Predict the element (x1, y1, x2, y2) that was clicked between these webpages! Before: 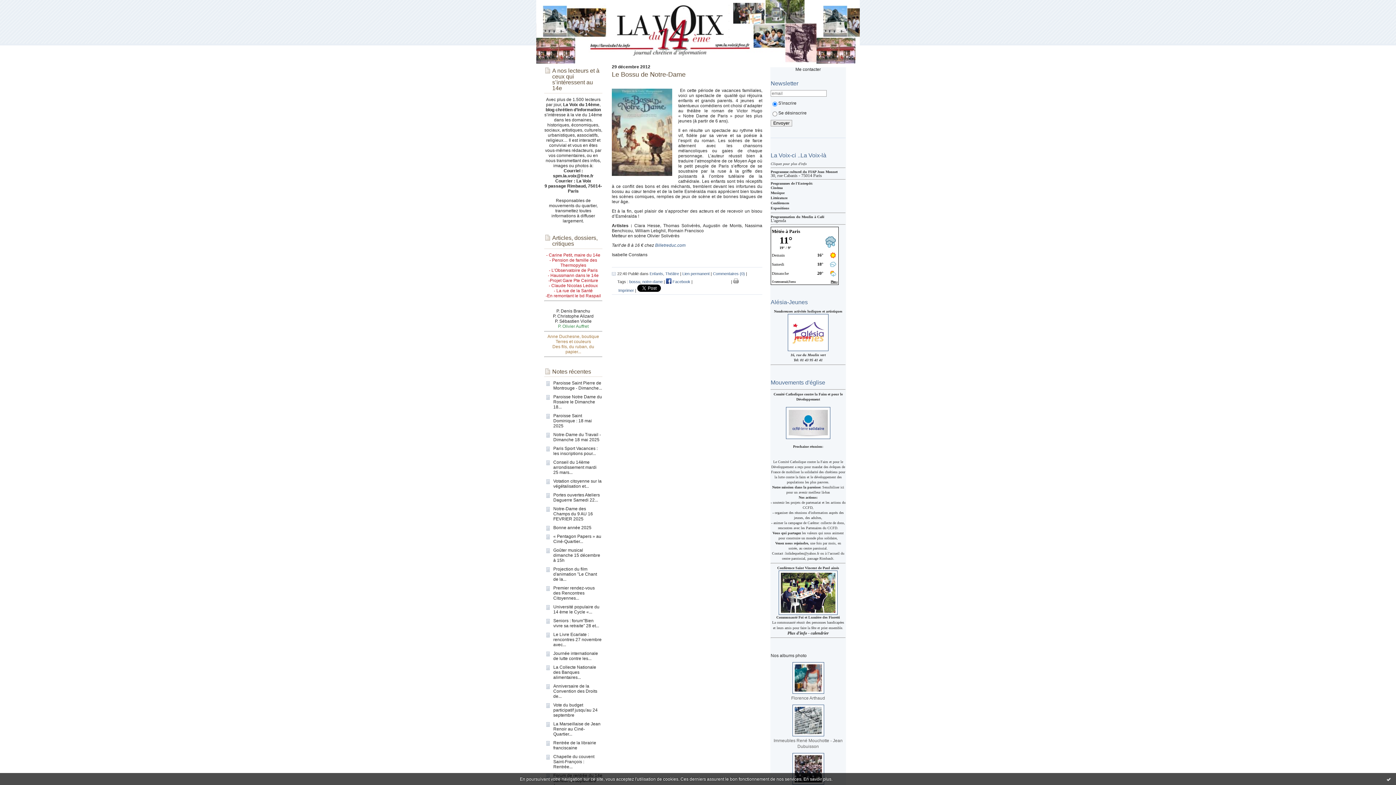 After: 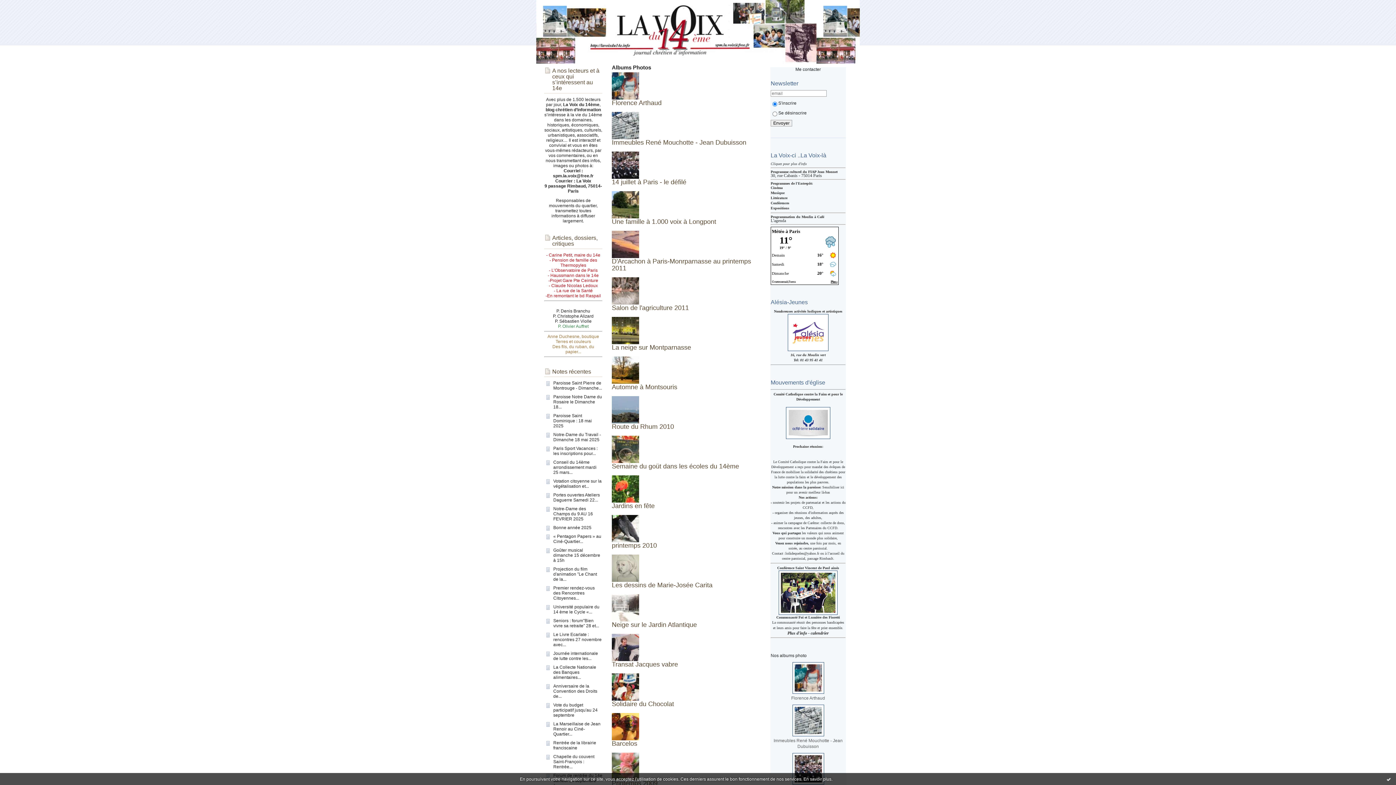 Action: bbox: (770, 653, 806, 658) label: Nos albums photo